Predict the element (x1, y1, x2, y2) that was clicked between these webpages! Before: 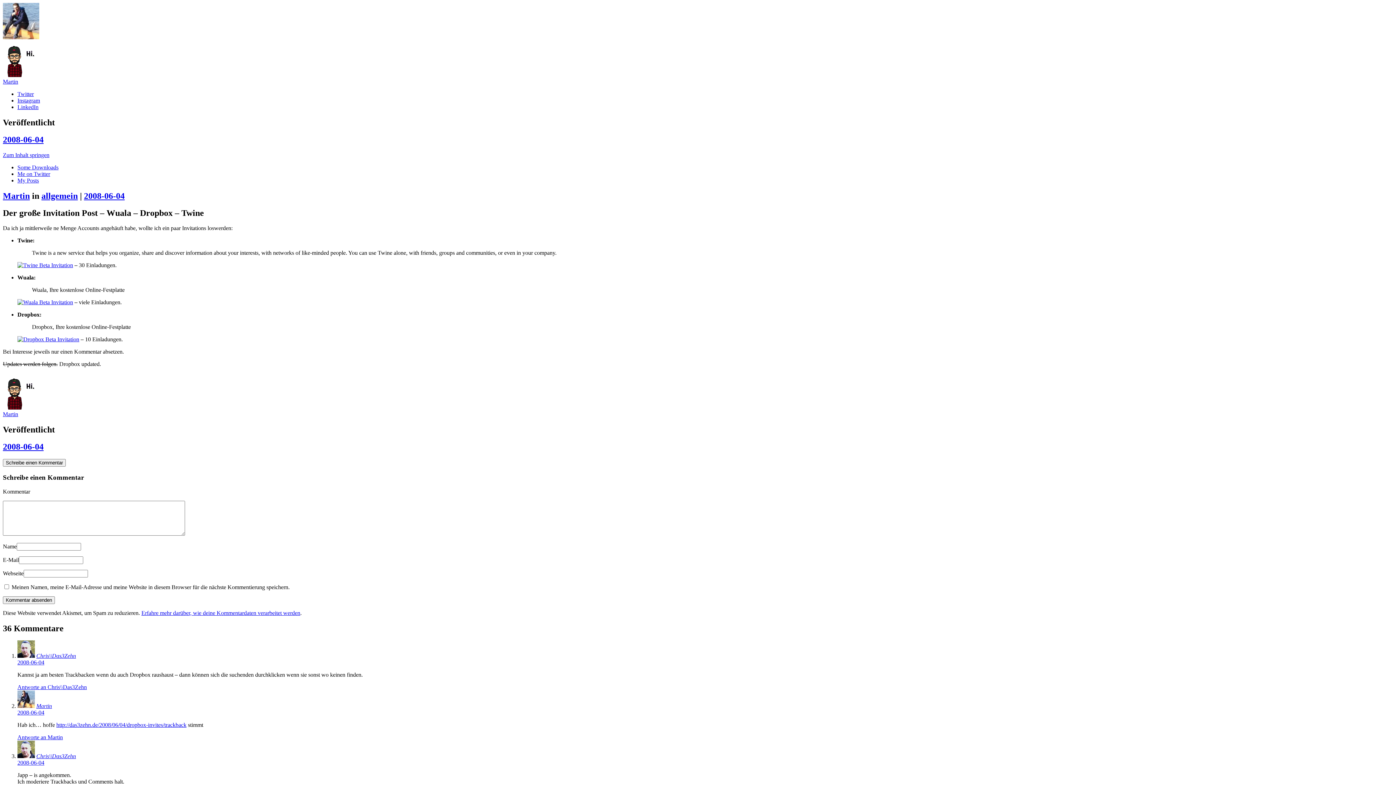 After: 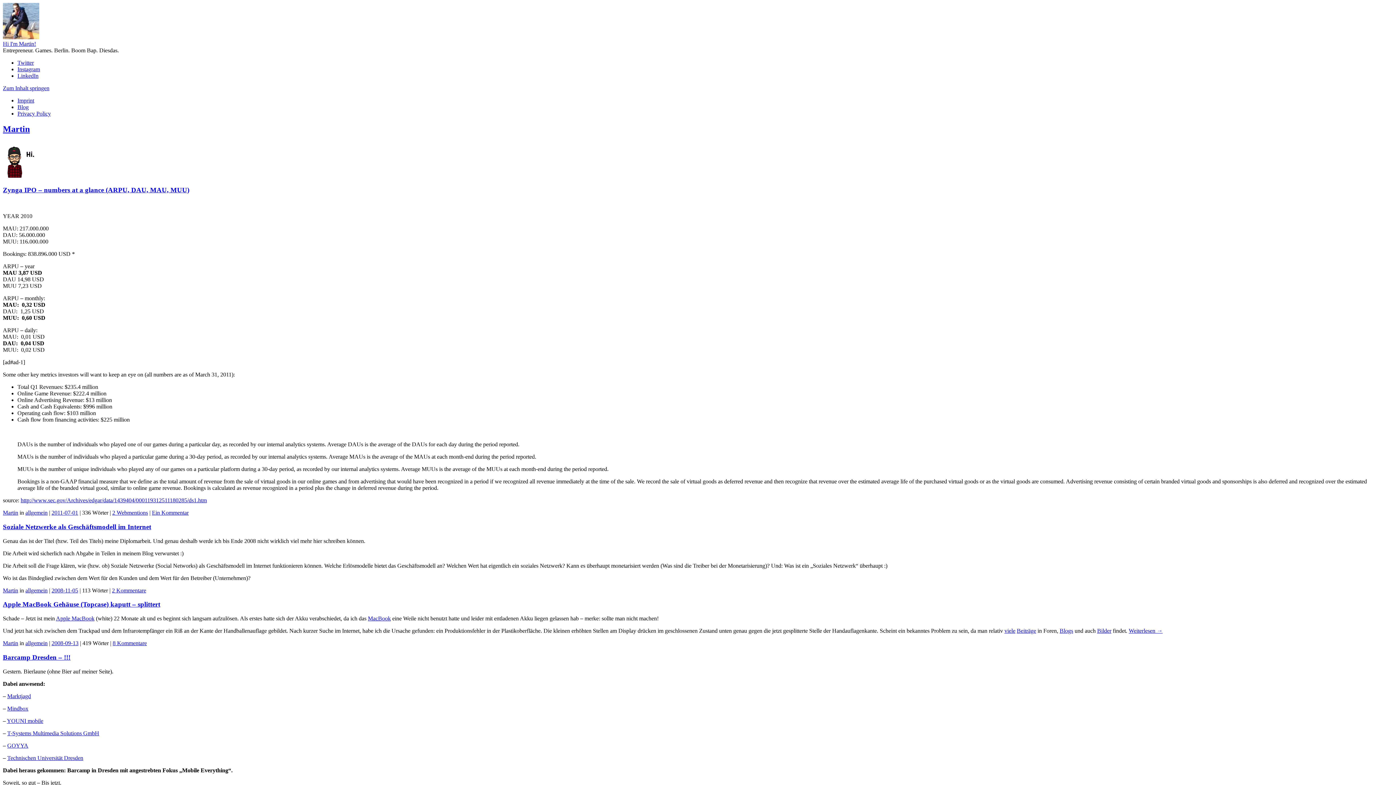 Action: label: Martin bbox: (2, 191, 29, 200)